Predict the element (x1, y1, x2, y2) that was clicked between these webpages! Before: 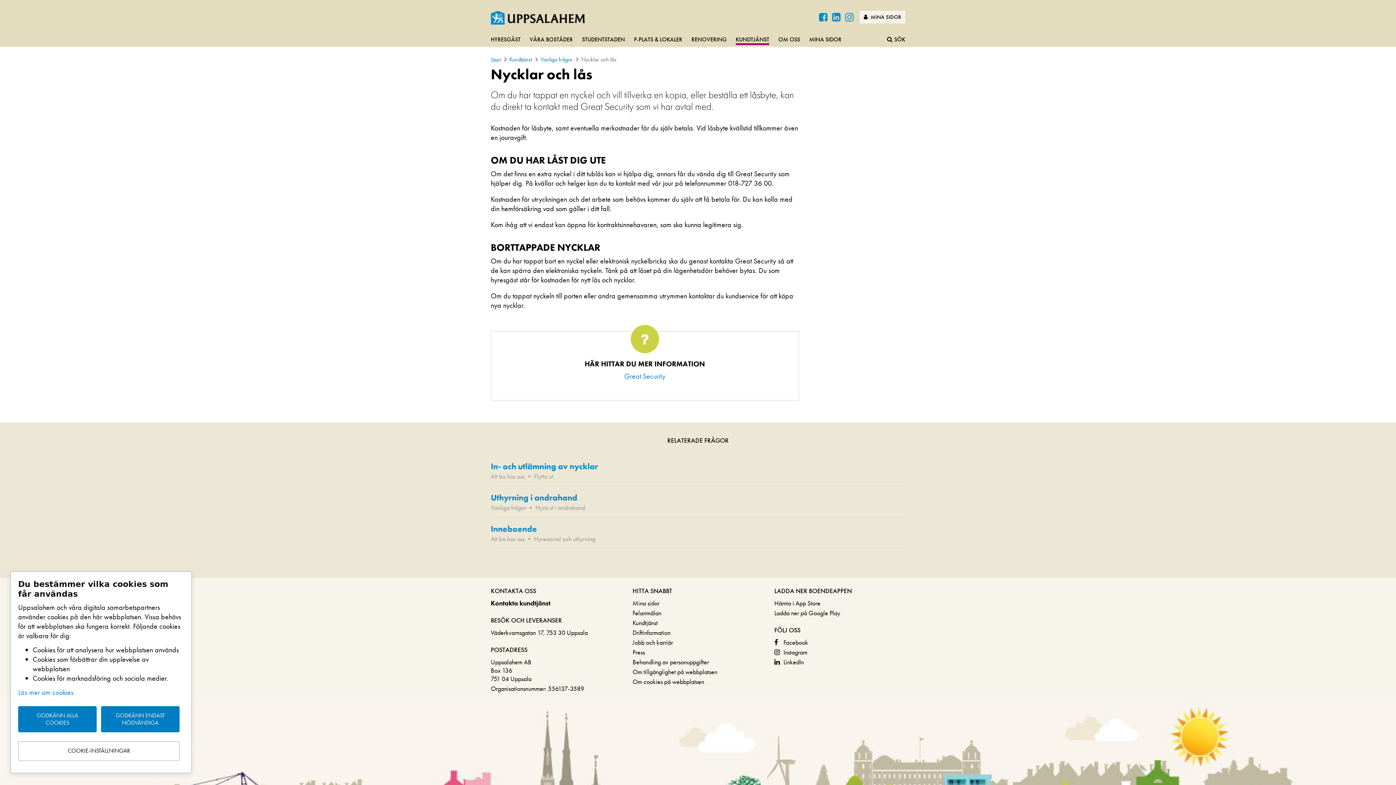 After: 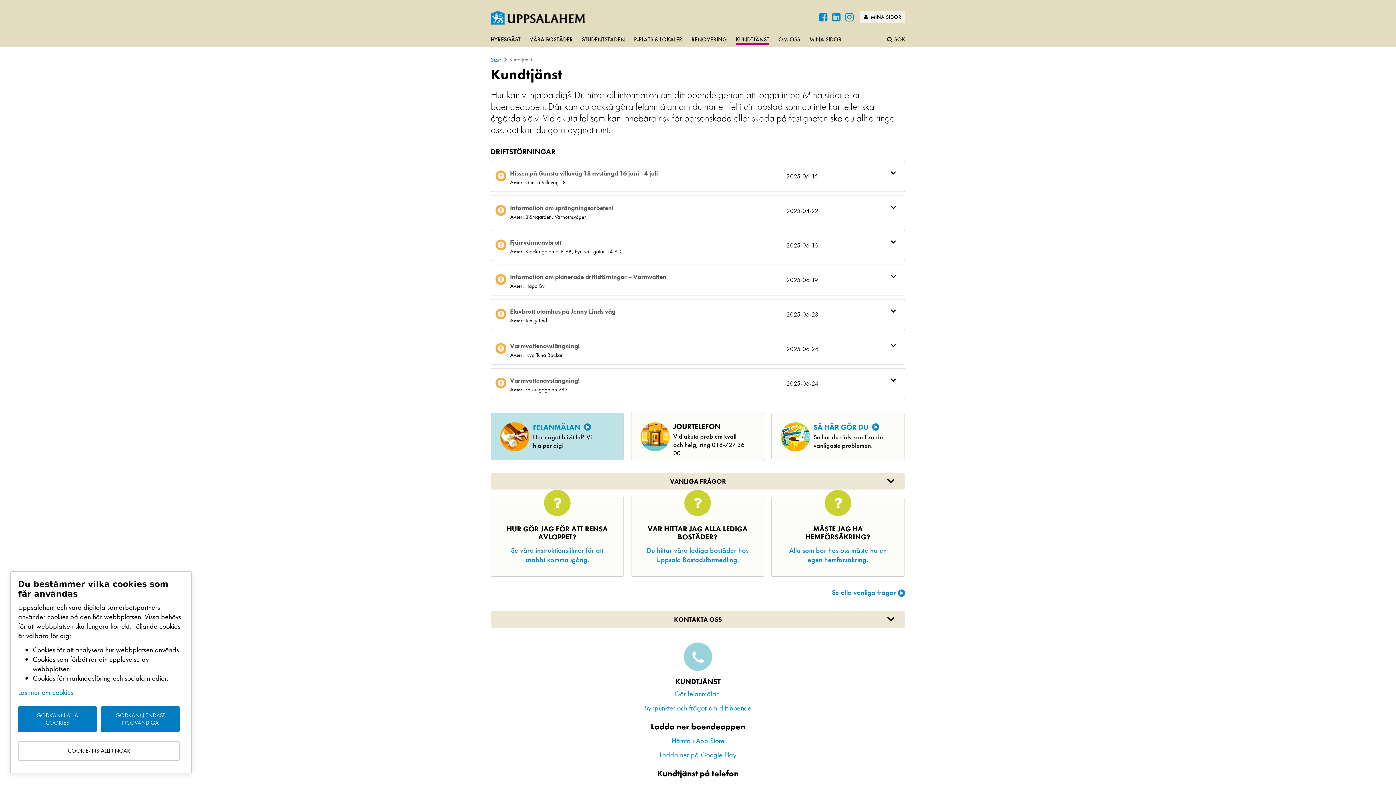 Action: label: Driftinformation bbox: (632, 628, 670, 637)